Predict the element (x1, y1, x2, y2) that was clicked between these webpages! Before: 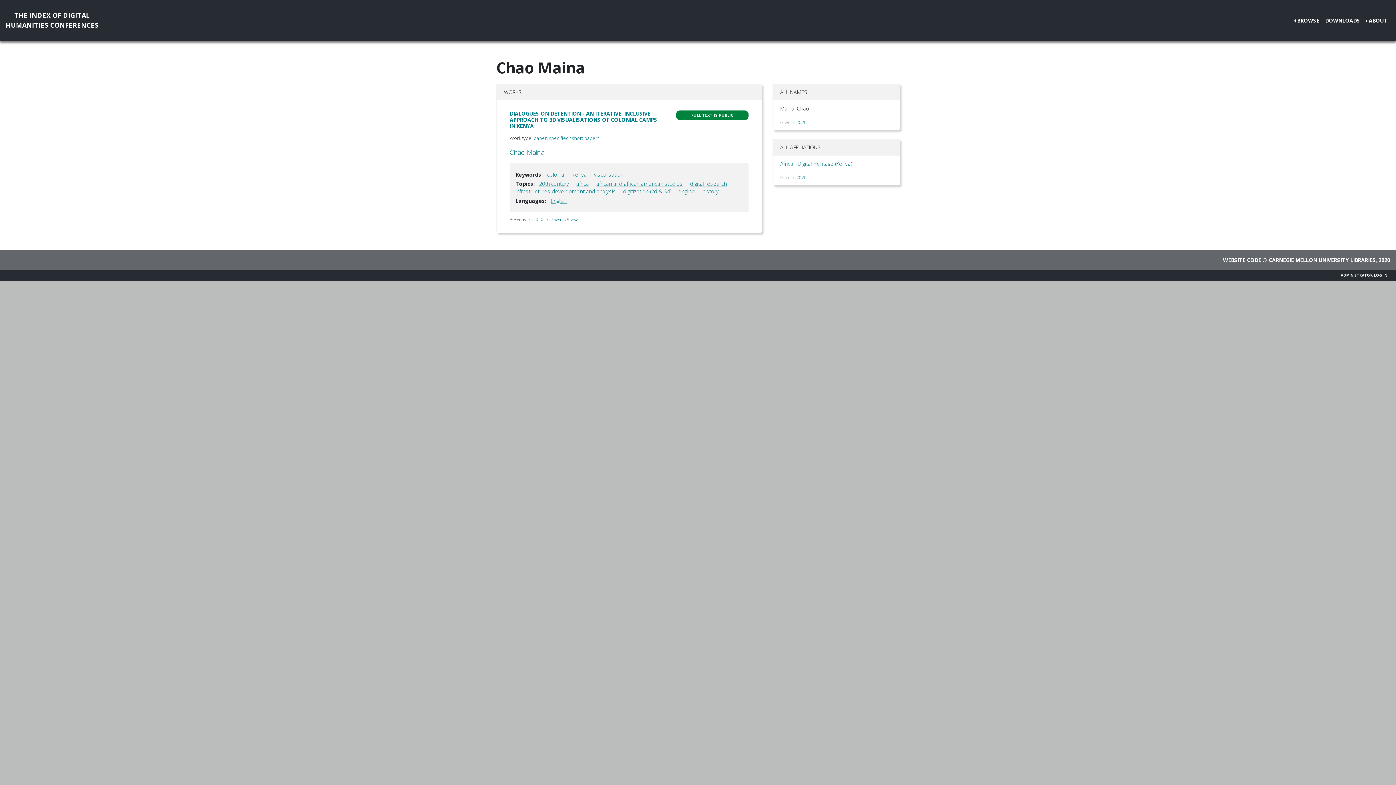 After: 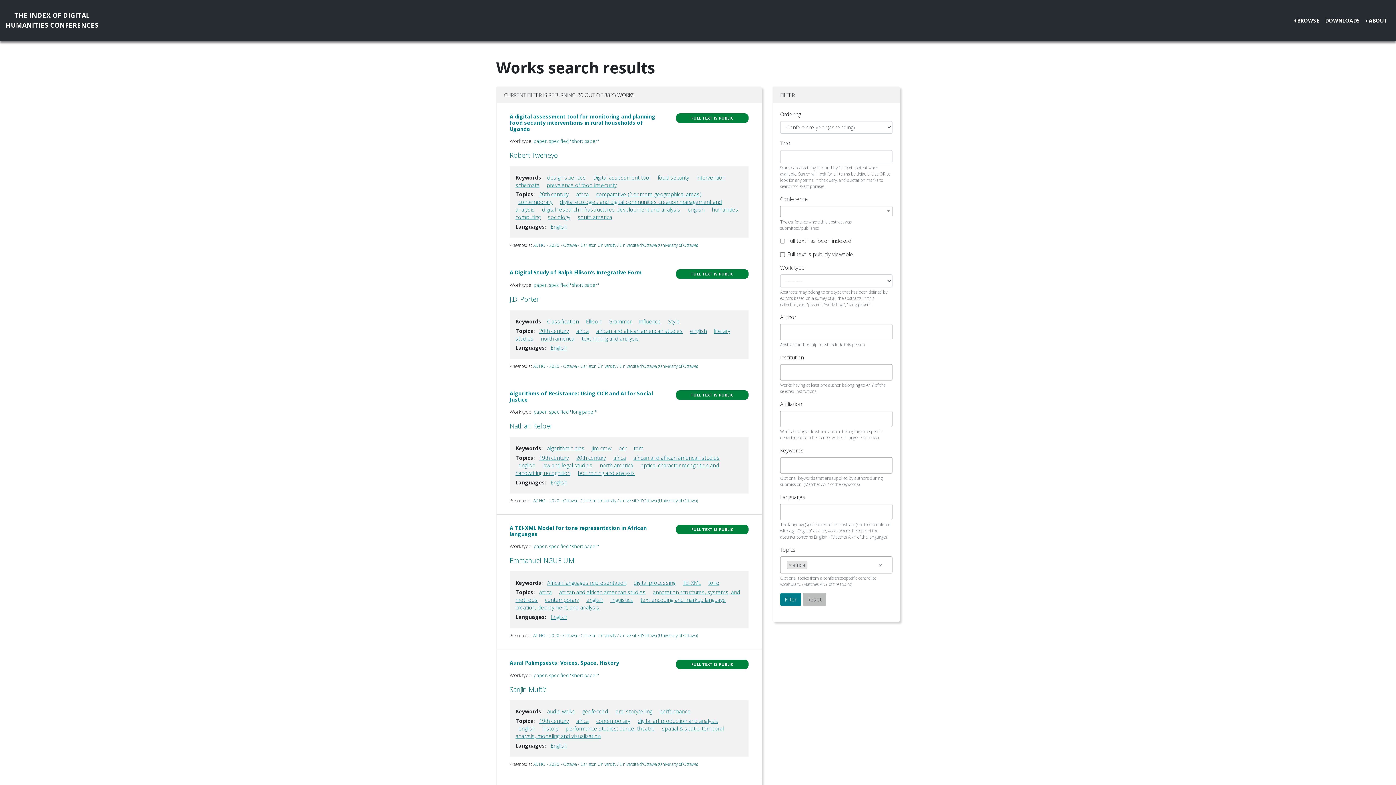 Action: label: africa bbox: (576, 180, 589, 187)